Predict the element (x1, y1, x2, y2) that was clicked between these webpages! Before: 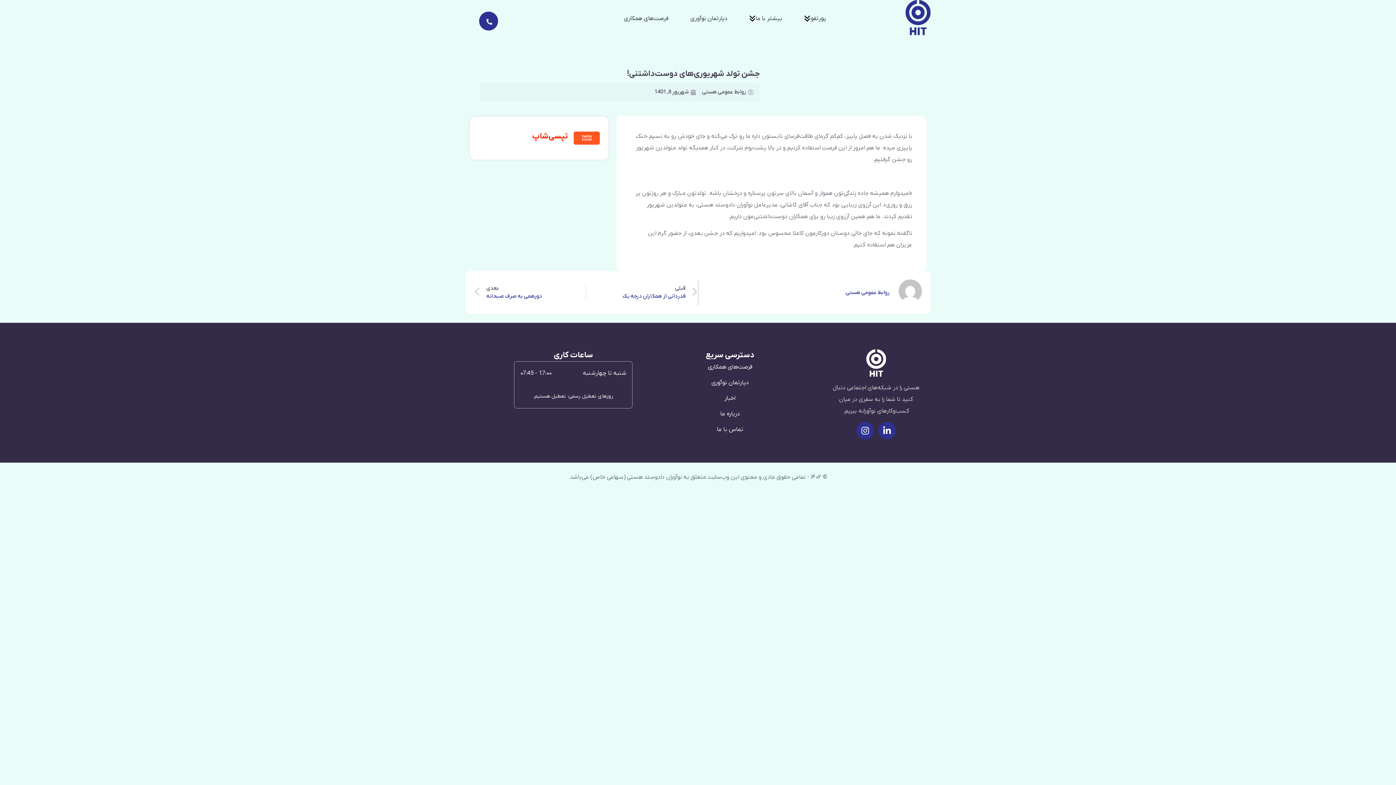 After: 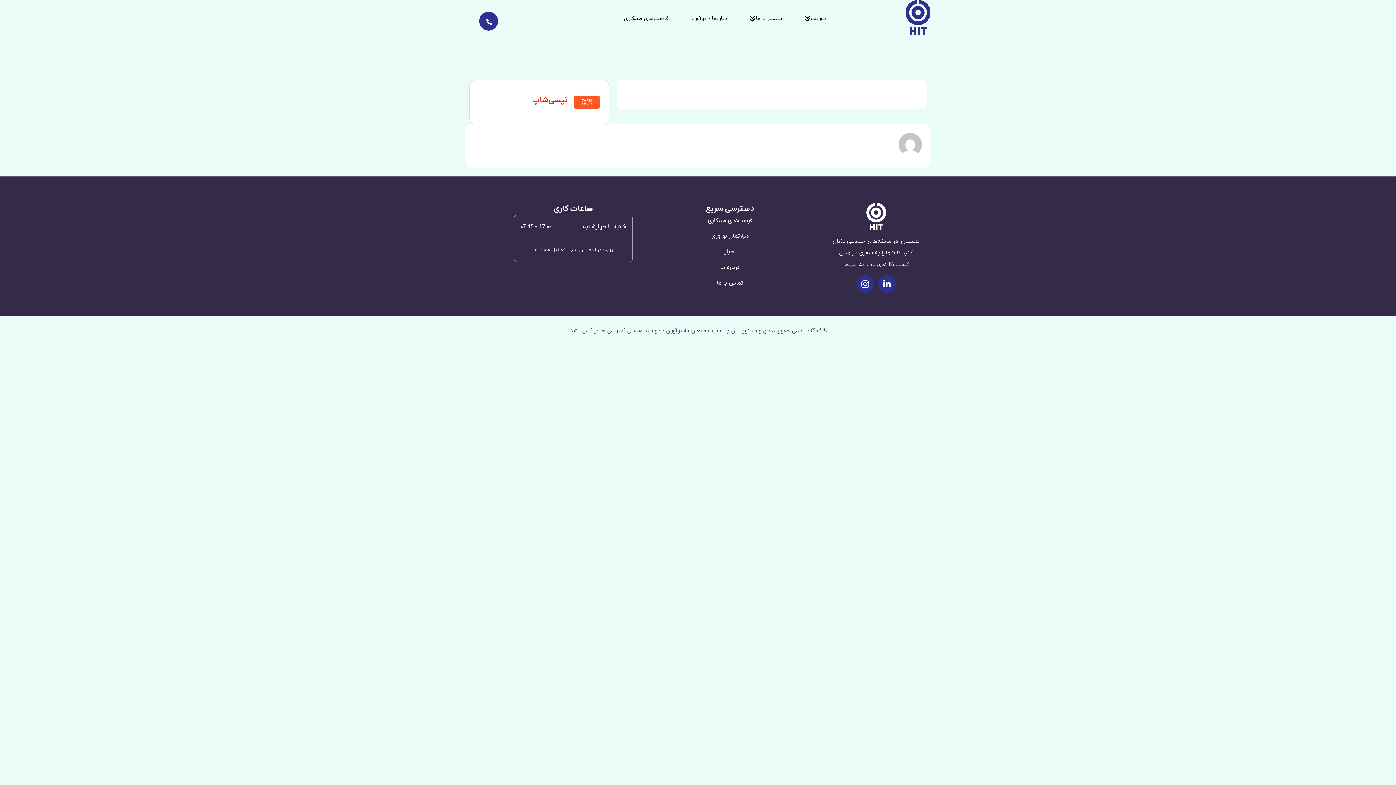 Action: bbox: (532, 131, 567, 141) label: تپسی‌شاپ